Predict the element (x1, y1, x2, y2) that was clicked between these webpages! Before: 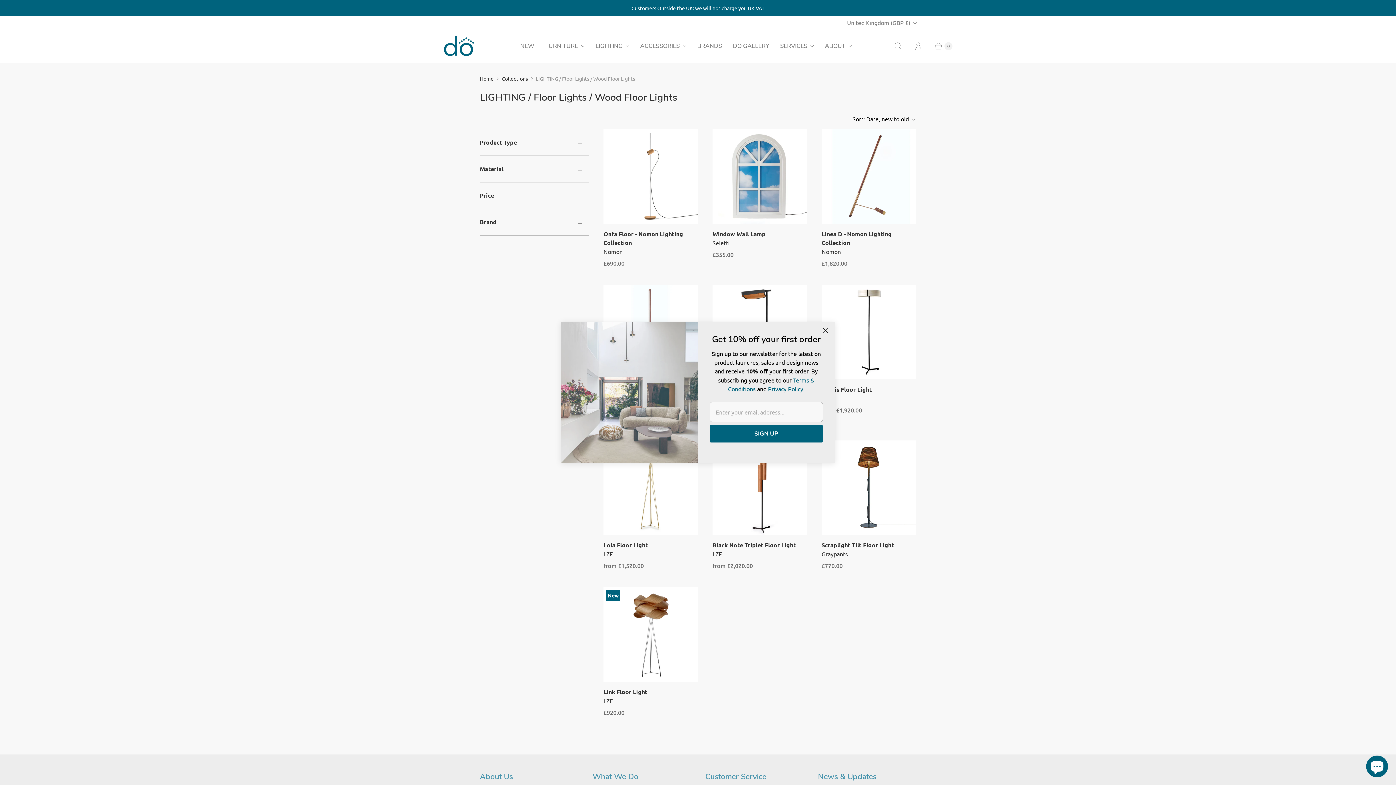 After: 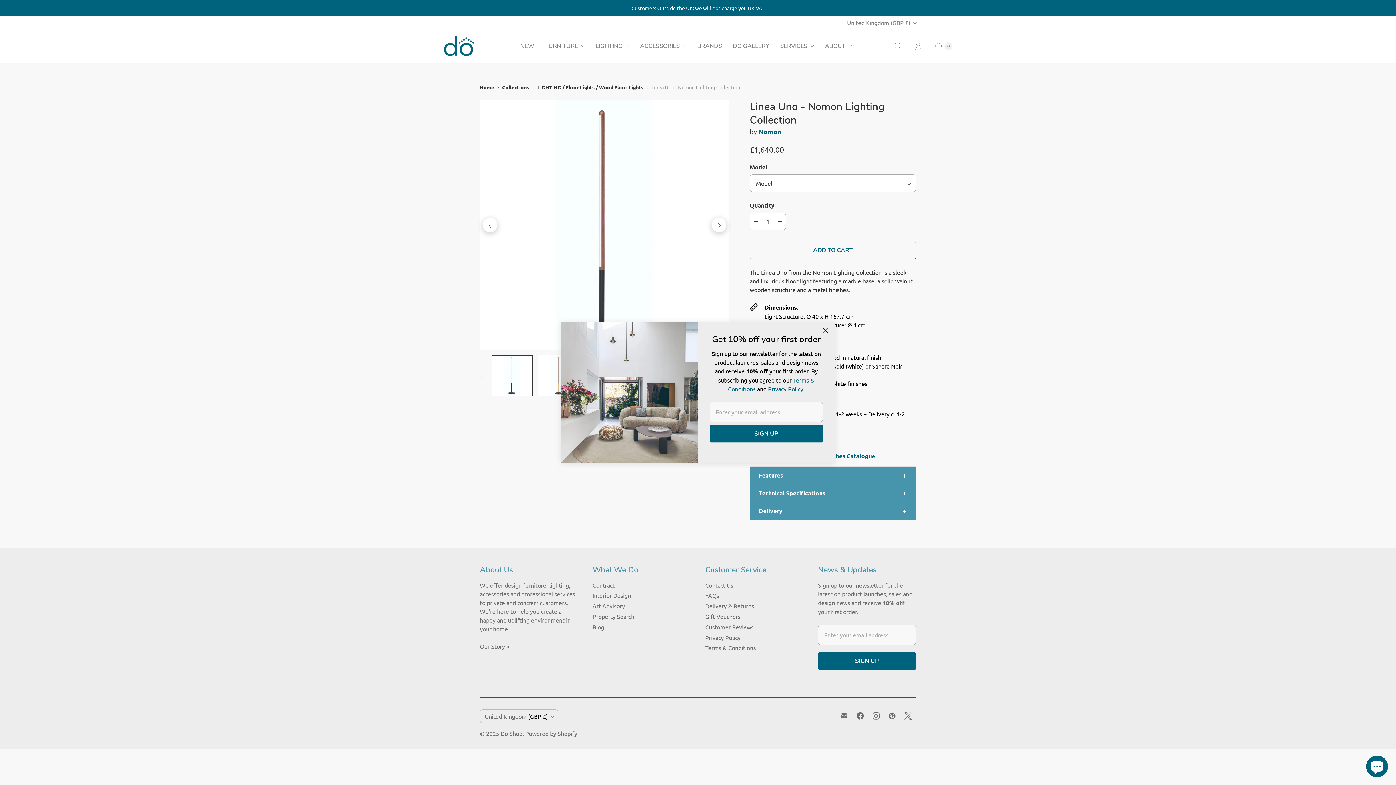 Action: bbox: (603, 385, 698, 403) label: Linea Uno - Nomon Lighting Collection